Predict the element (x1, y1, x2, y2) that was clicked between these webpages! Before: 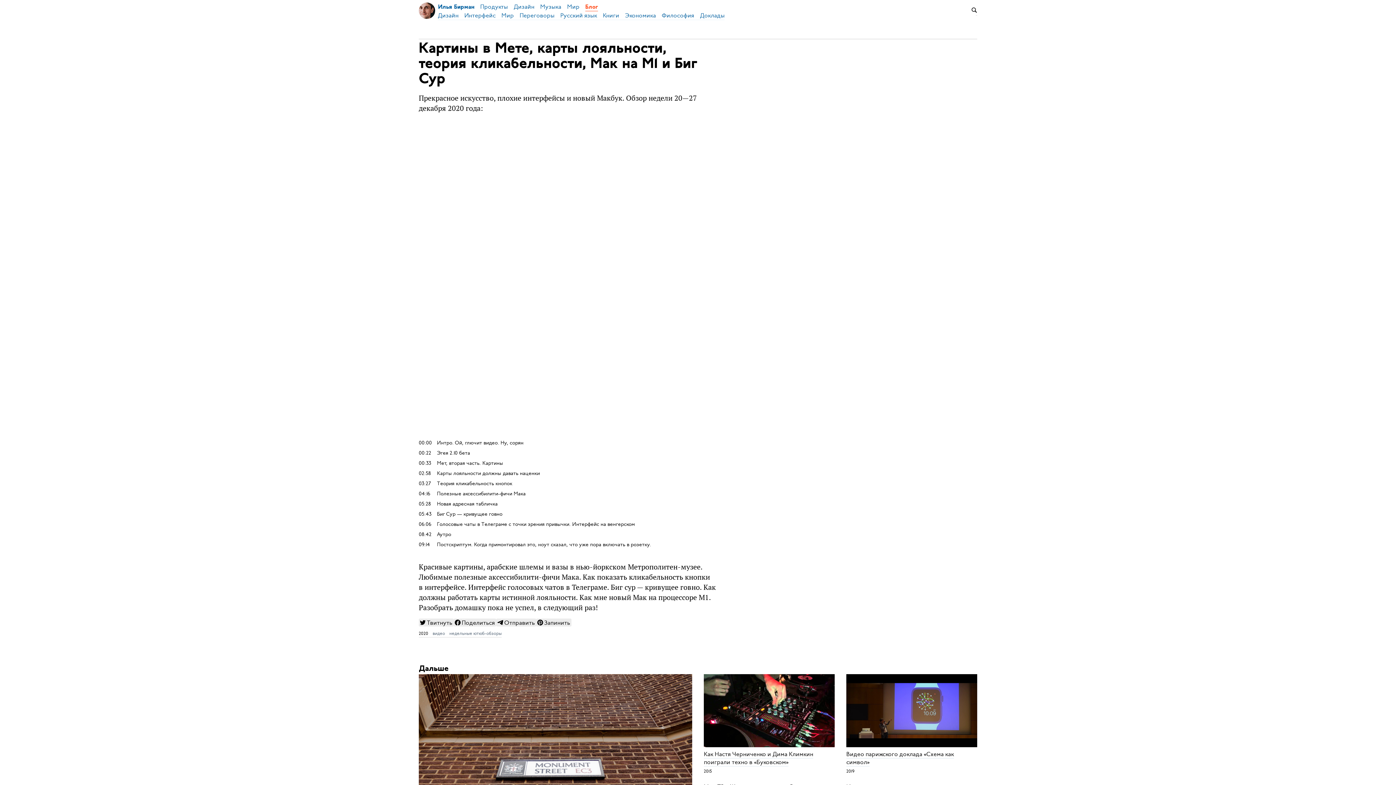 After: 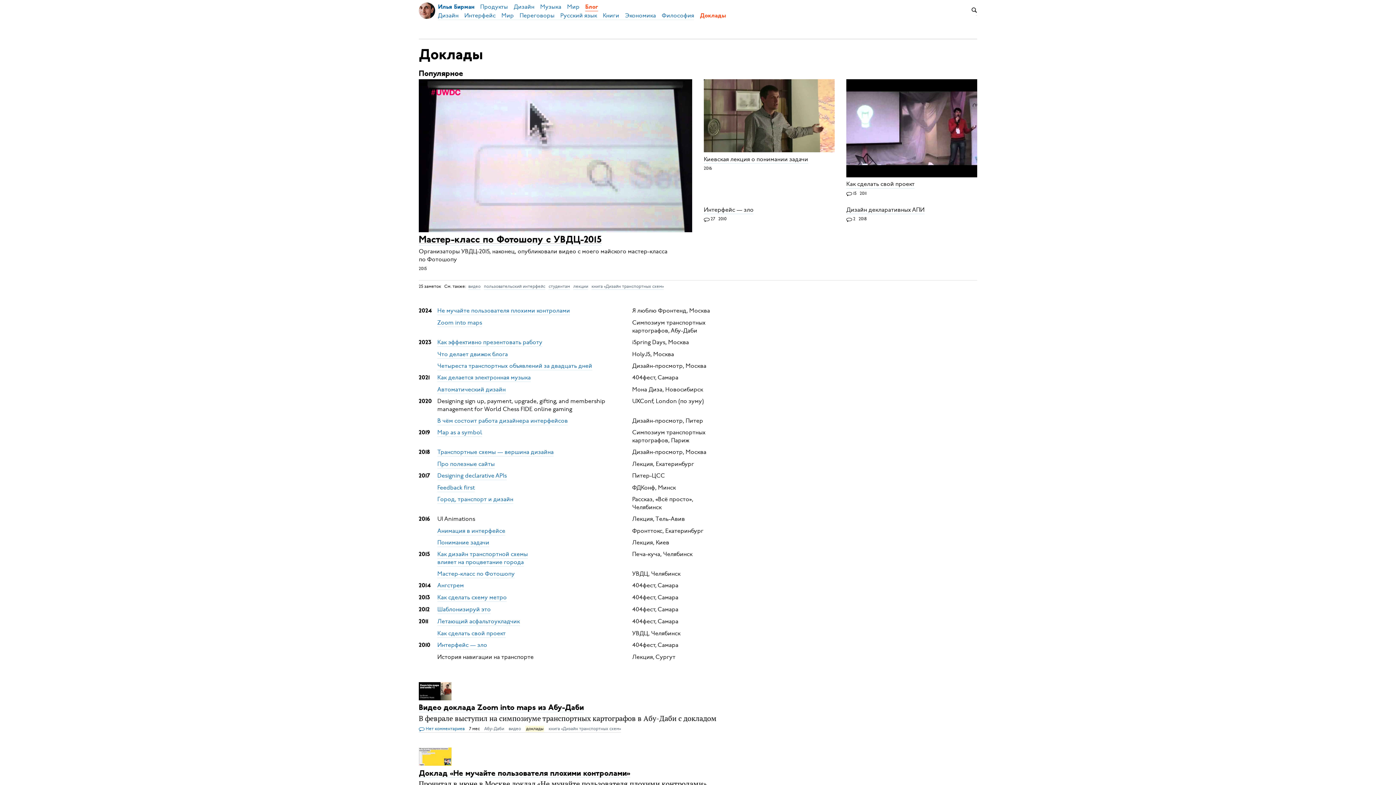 Action: bbox: (694, 11, 724, 22) label: Доклады